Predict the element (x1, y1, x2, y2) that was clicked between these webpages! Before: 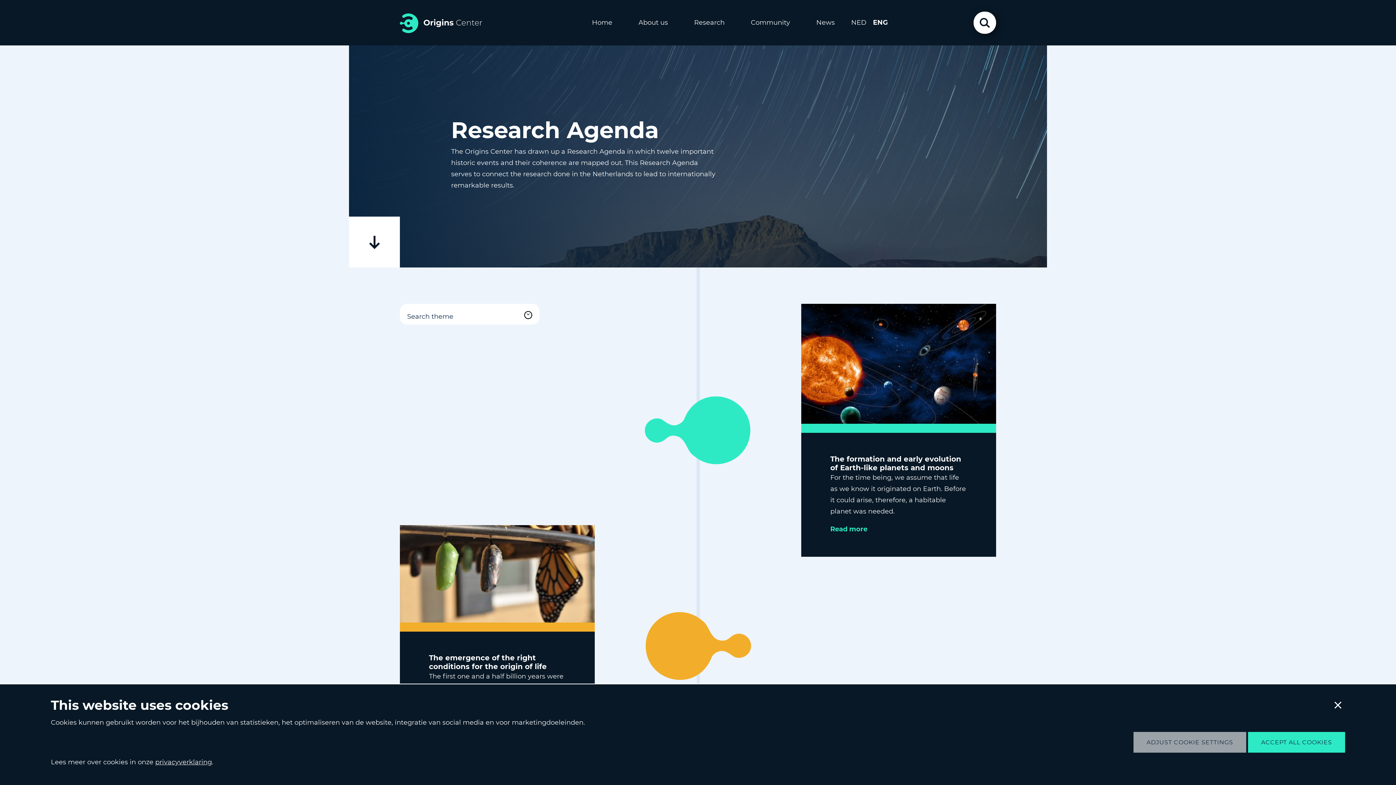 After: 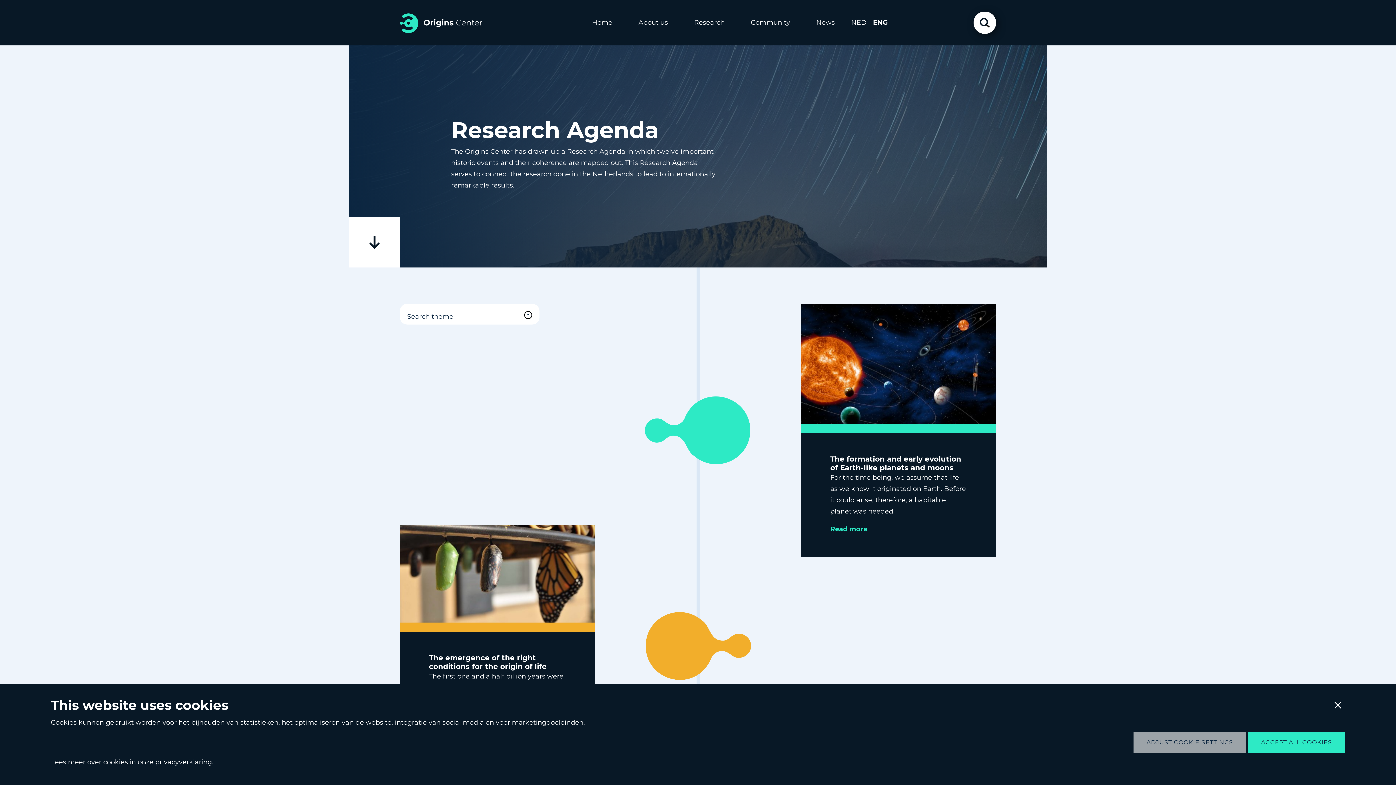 Action: label: privacyverklaring bbox: (155, 758, 212, 766)